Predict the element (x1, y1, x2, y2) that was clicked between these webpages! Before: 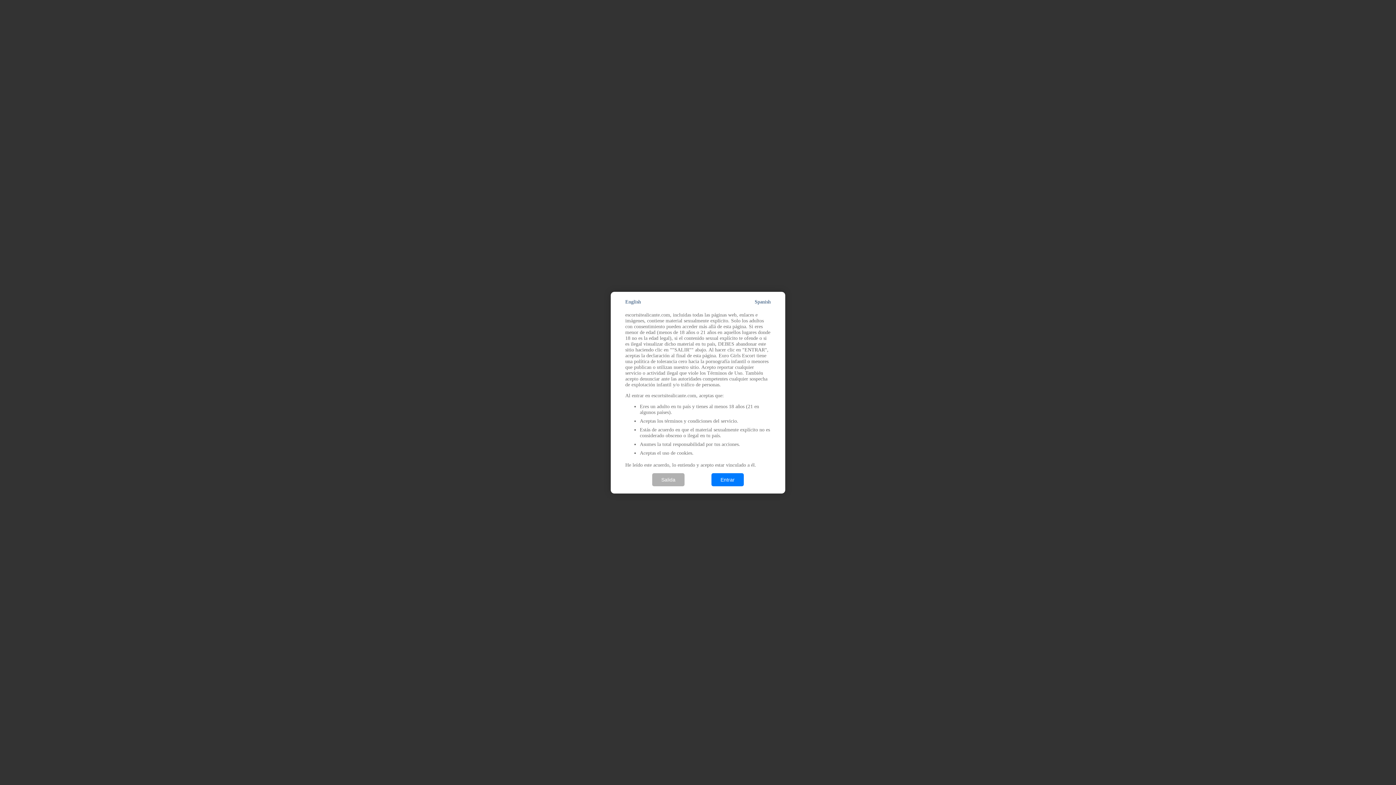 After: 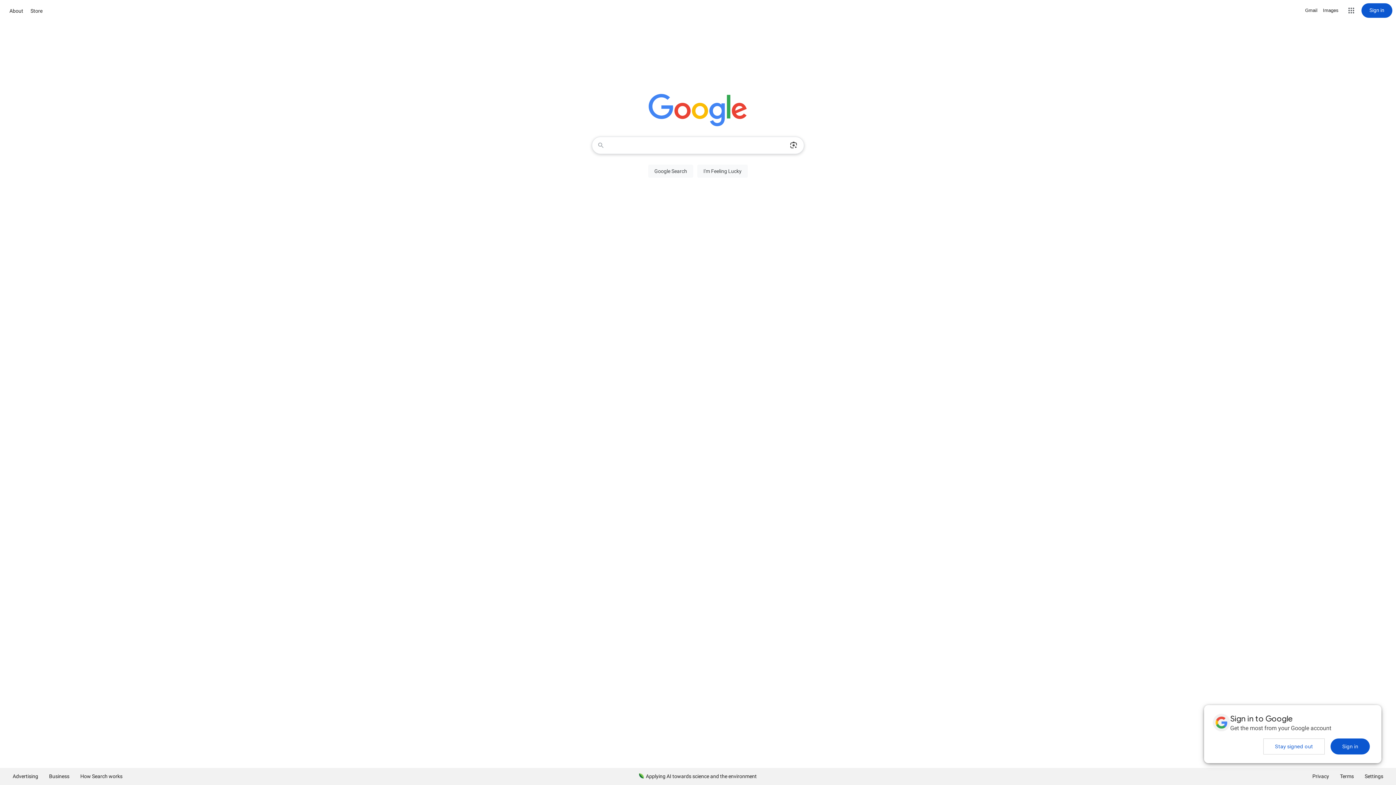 Action: label: Salida bbox: (652, 473, 684, 486)